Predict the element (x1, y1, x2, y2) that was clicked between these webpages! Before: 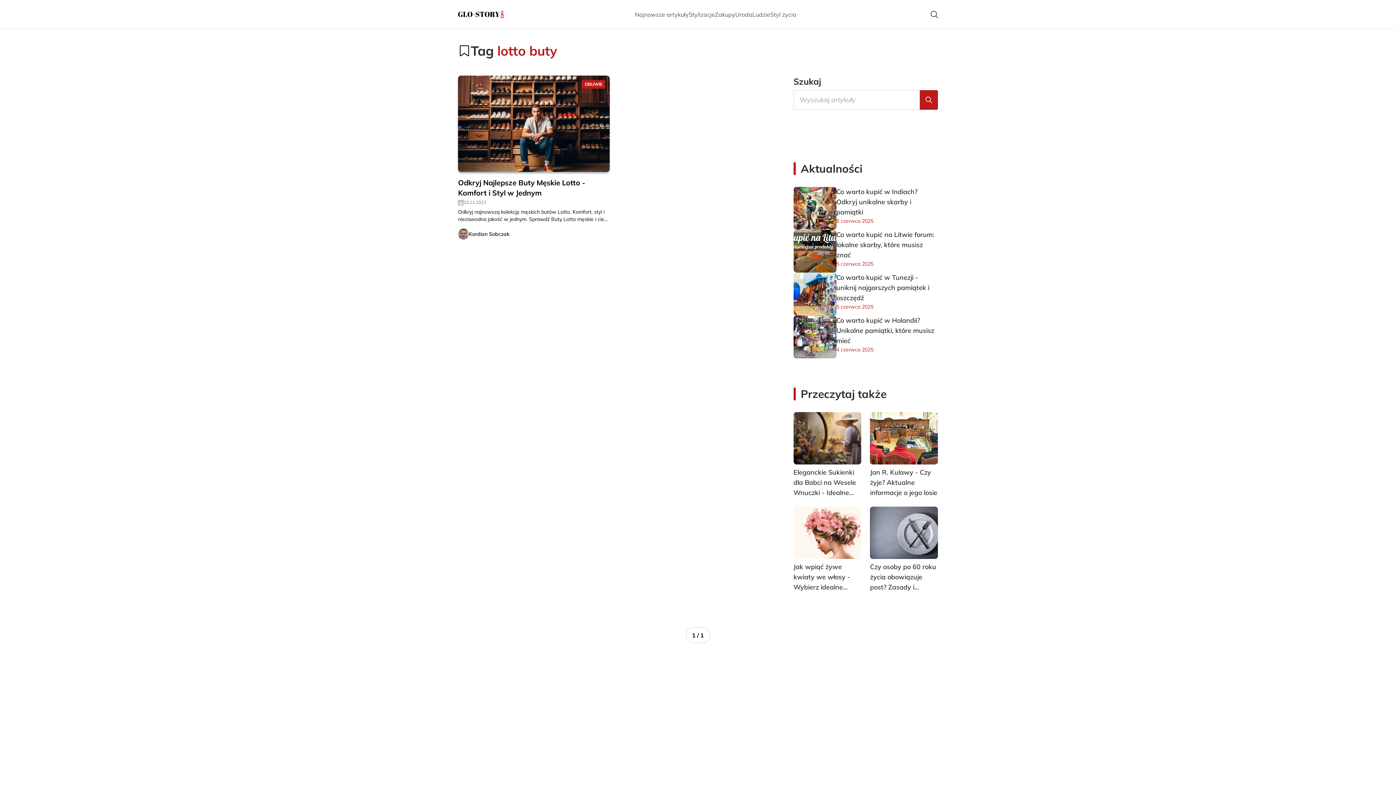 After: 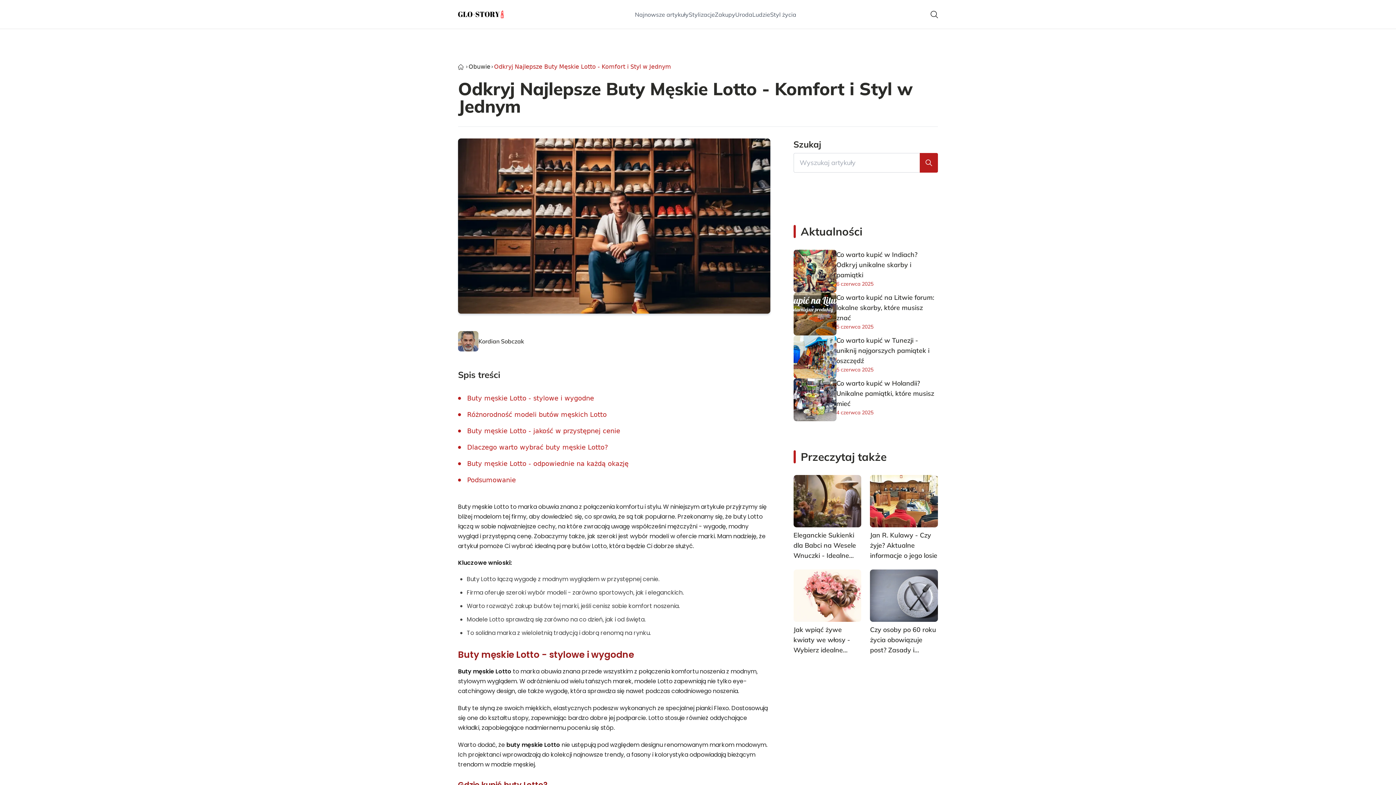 Action: label: Odkryj Najlepsze Buty Męskie Lotto - Komfort i Styl w Jednym bbox: (458, 177, 609, 198)